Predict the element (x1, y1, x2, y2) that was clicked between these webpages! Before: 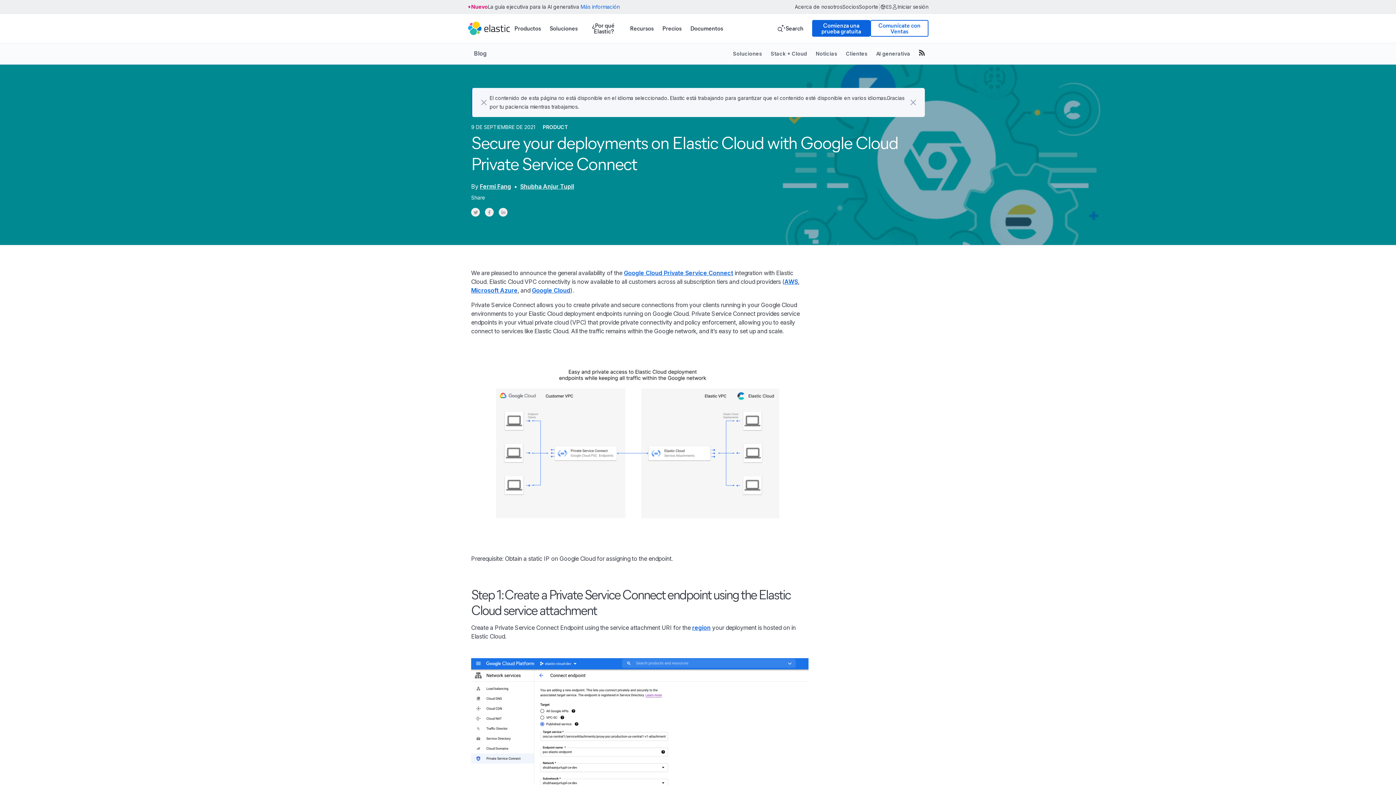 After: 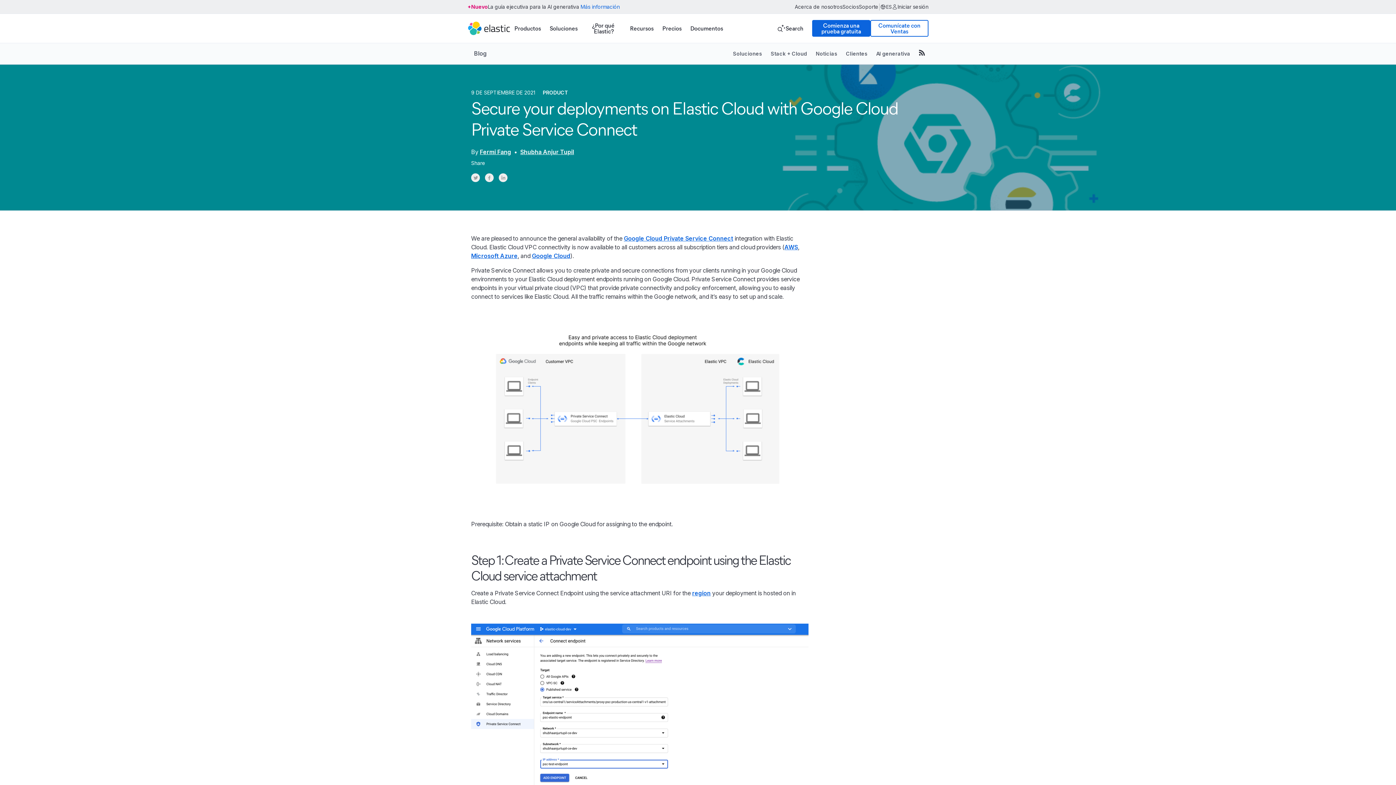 Action: bbox: (478, 96, 489, 108)